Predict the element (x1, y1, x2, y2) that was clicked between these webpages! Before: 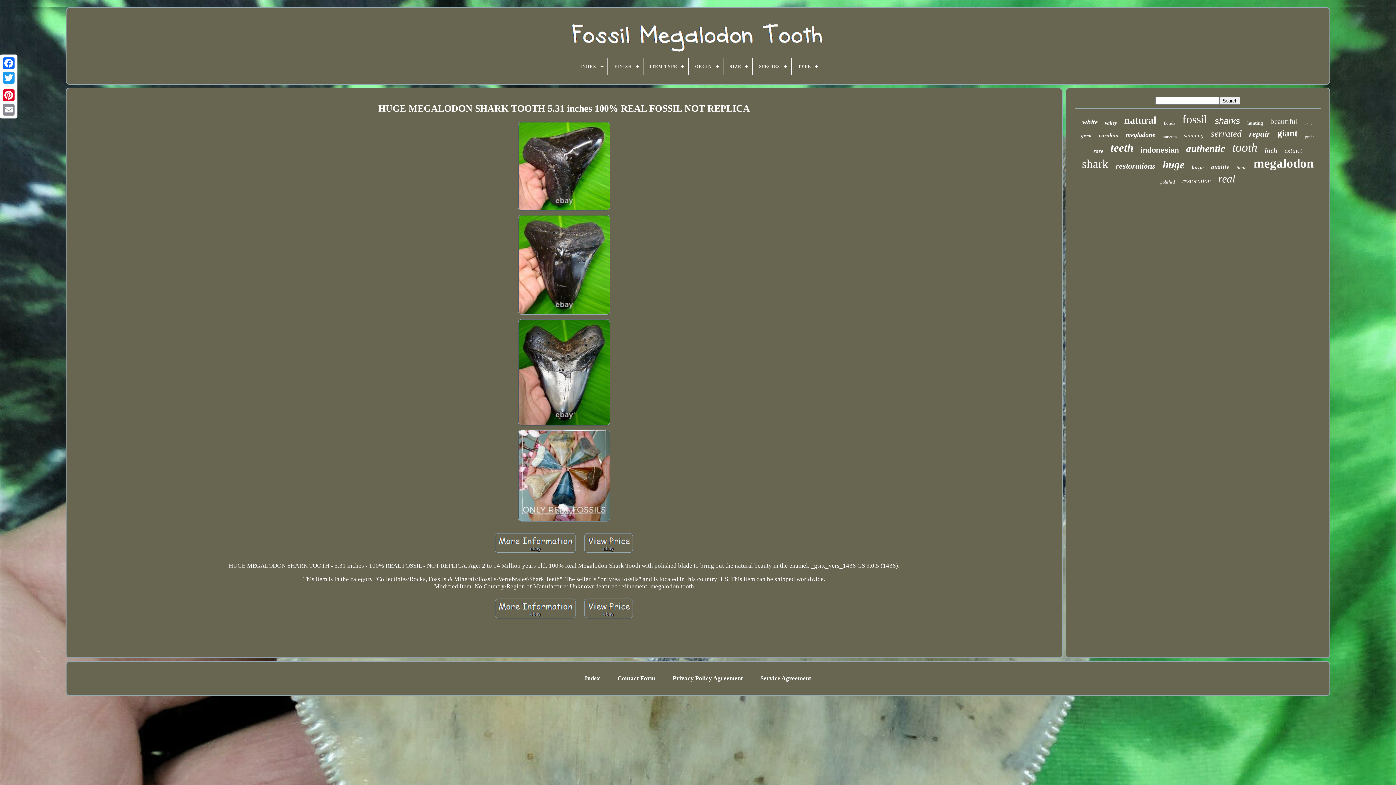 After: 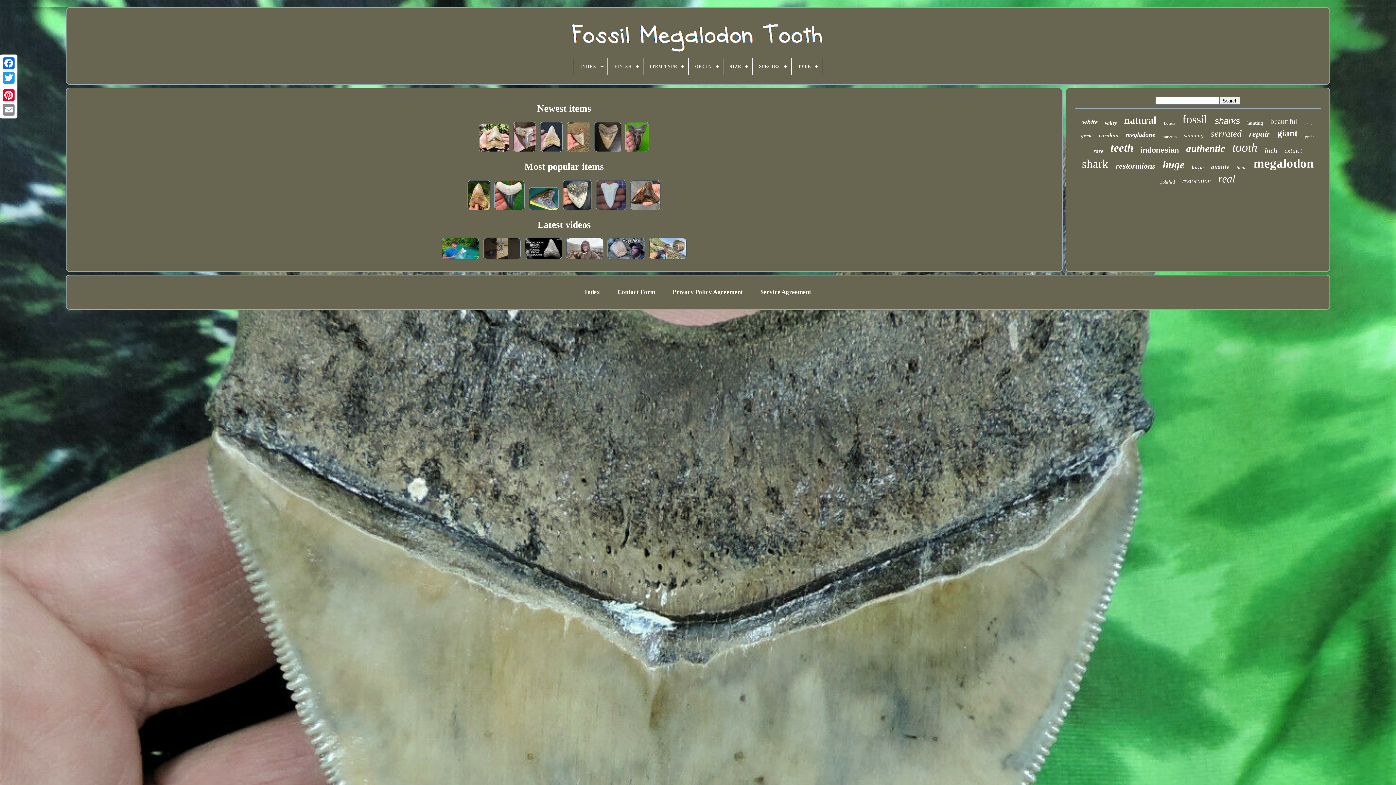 Action: bbox: (584, 675, 600, 682) label: Index